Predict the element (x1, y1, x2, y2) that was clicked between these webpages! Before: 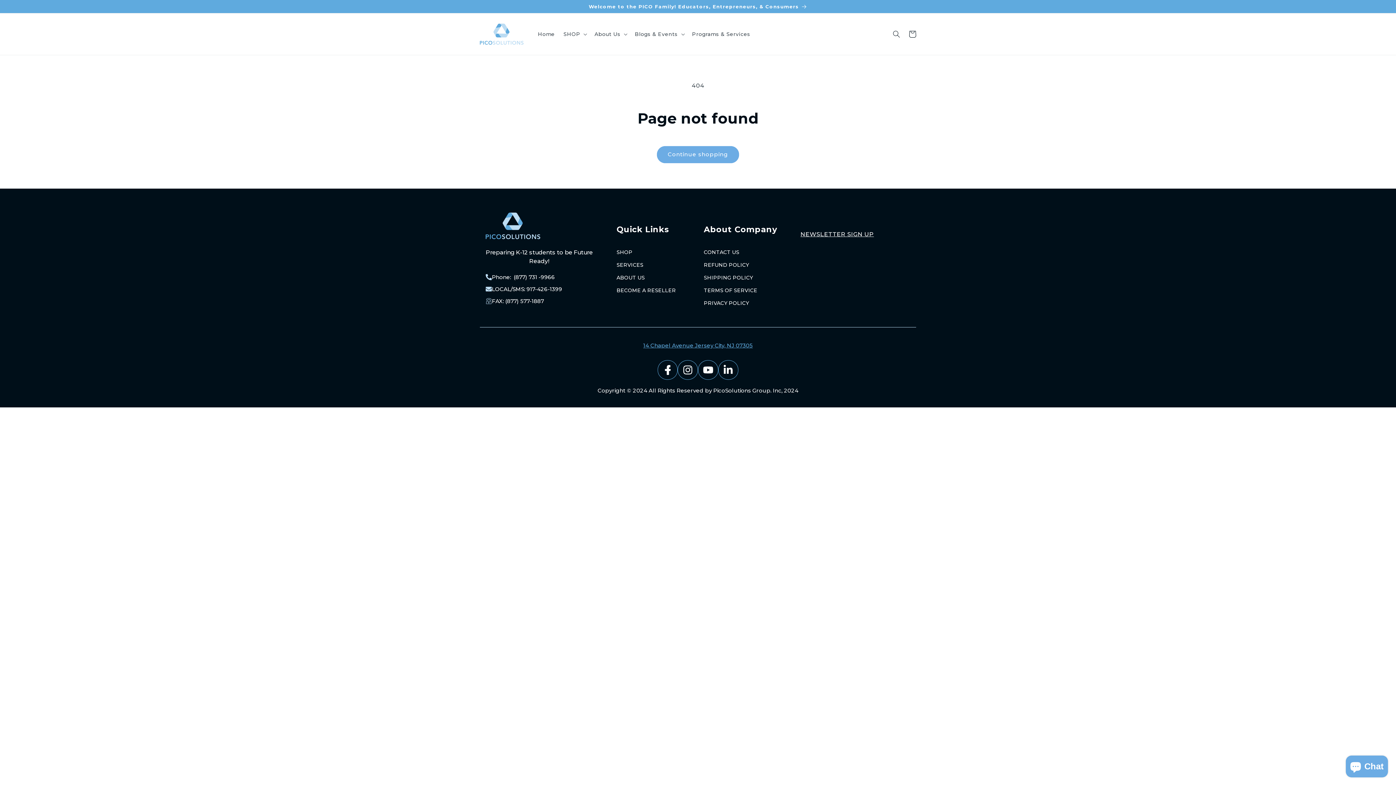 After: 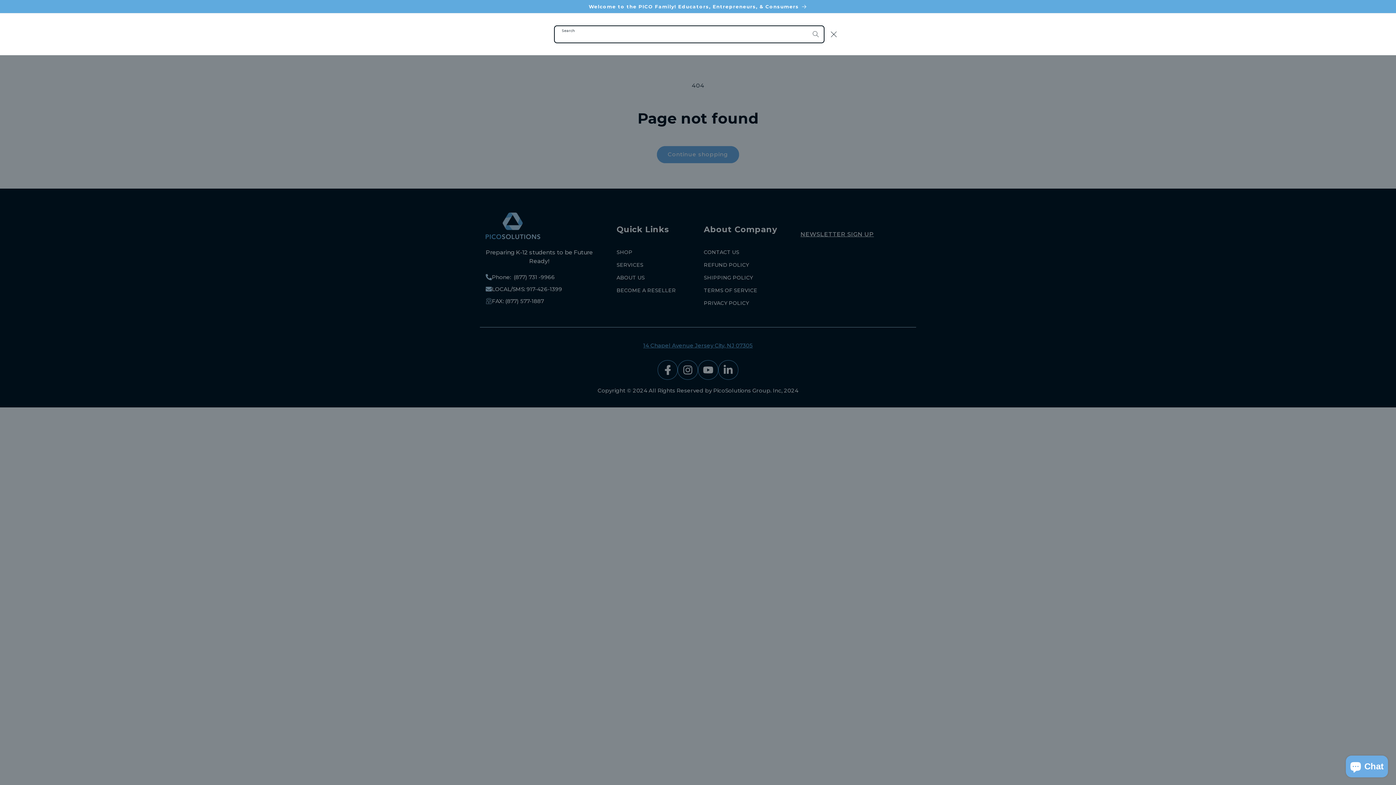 Action: label: Search bbox: (888, 26, 904, 42)